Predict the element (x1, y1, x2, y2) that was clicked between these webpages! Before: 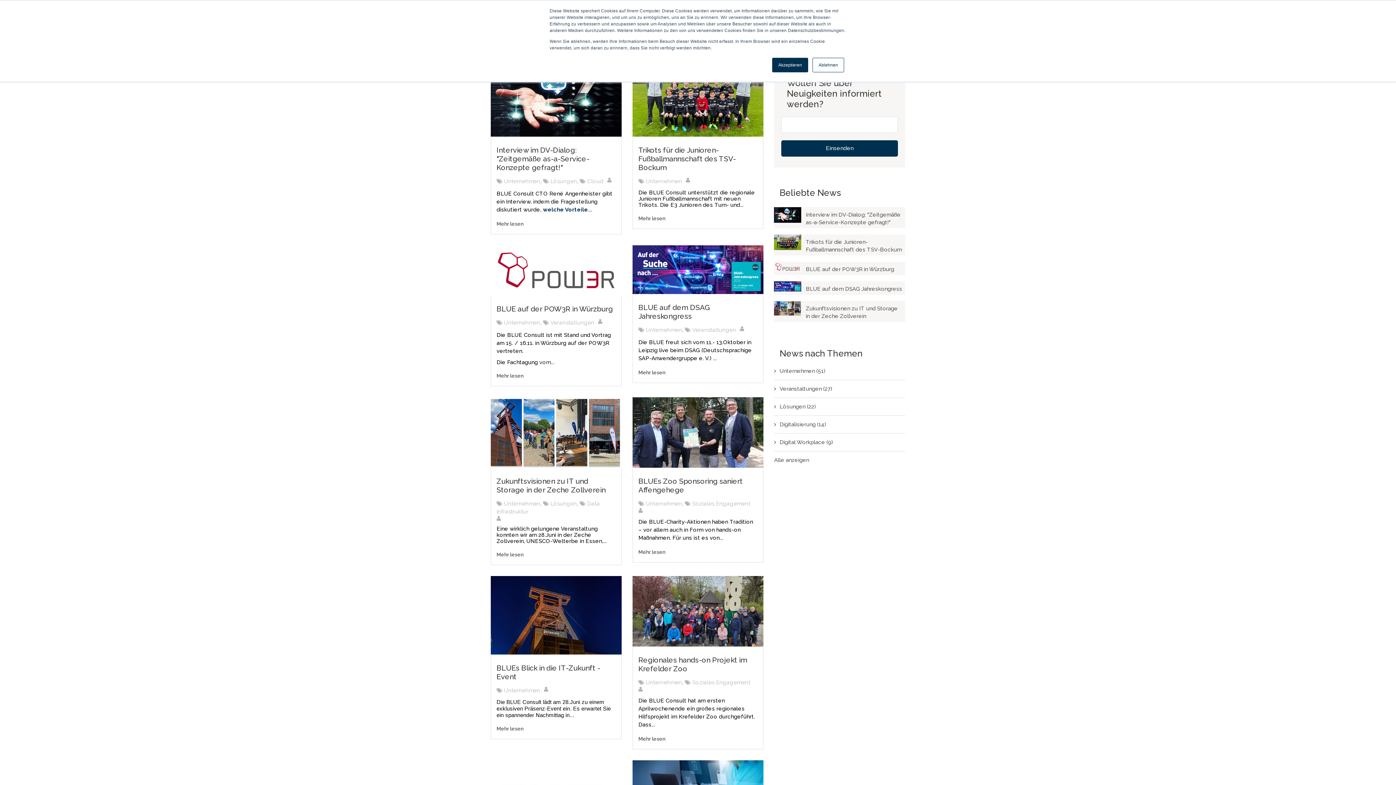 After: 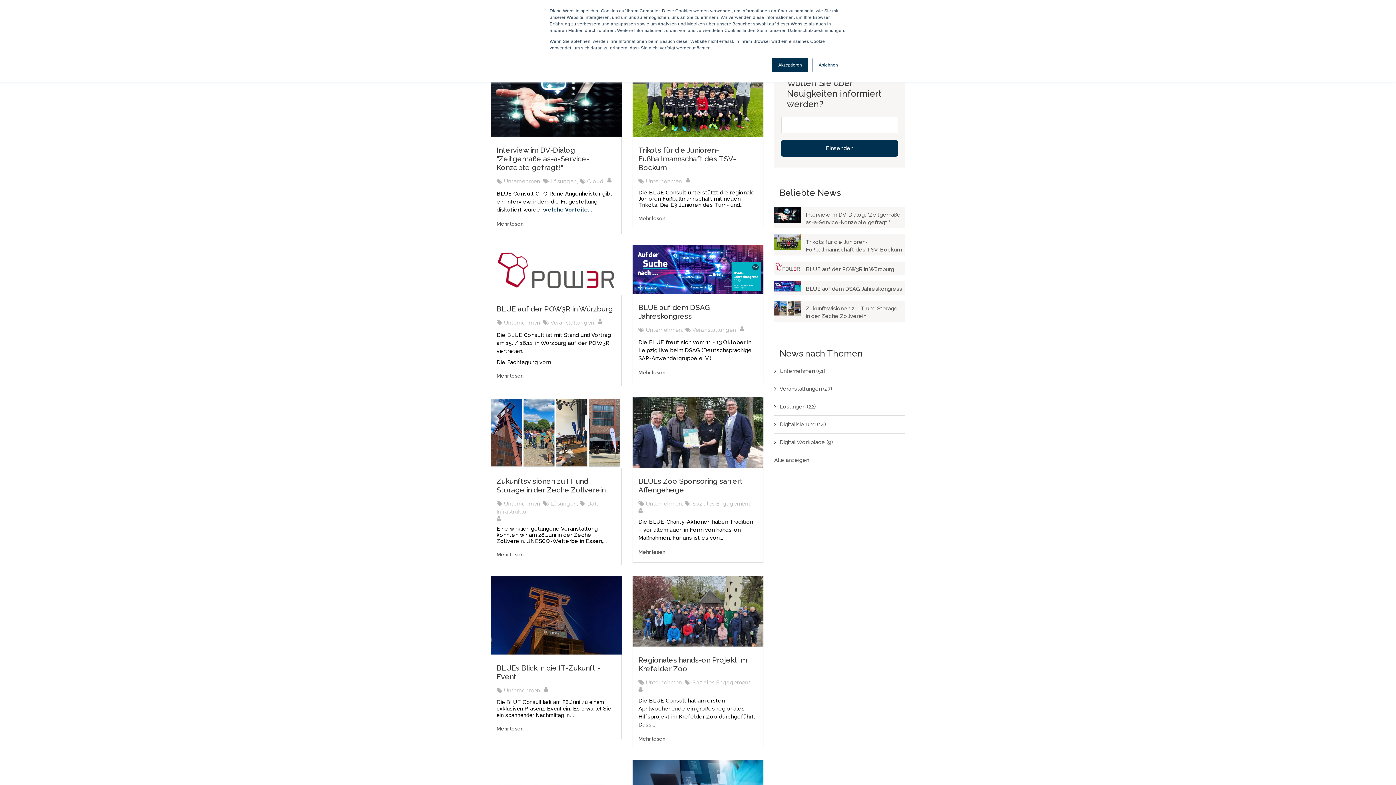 Action: bbox: (646, 178, 682, 184) label: Unternehmen